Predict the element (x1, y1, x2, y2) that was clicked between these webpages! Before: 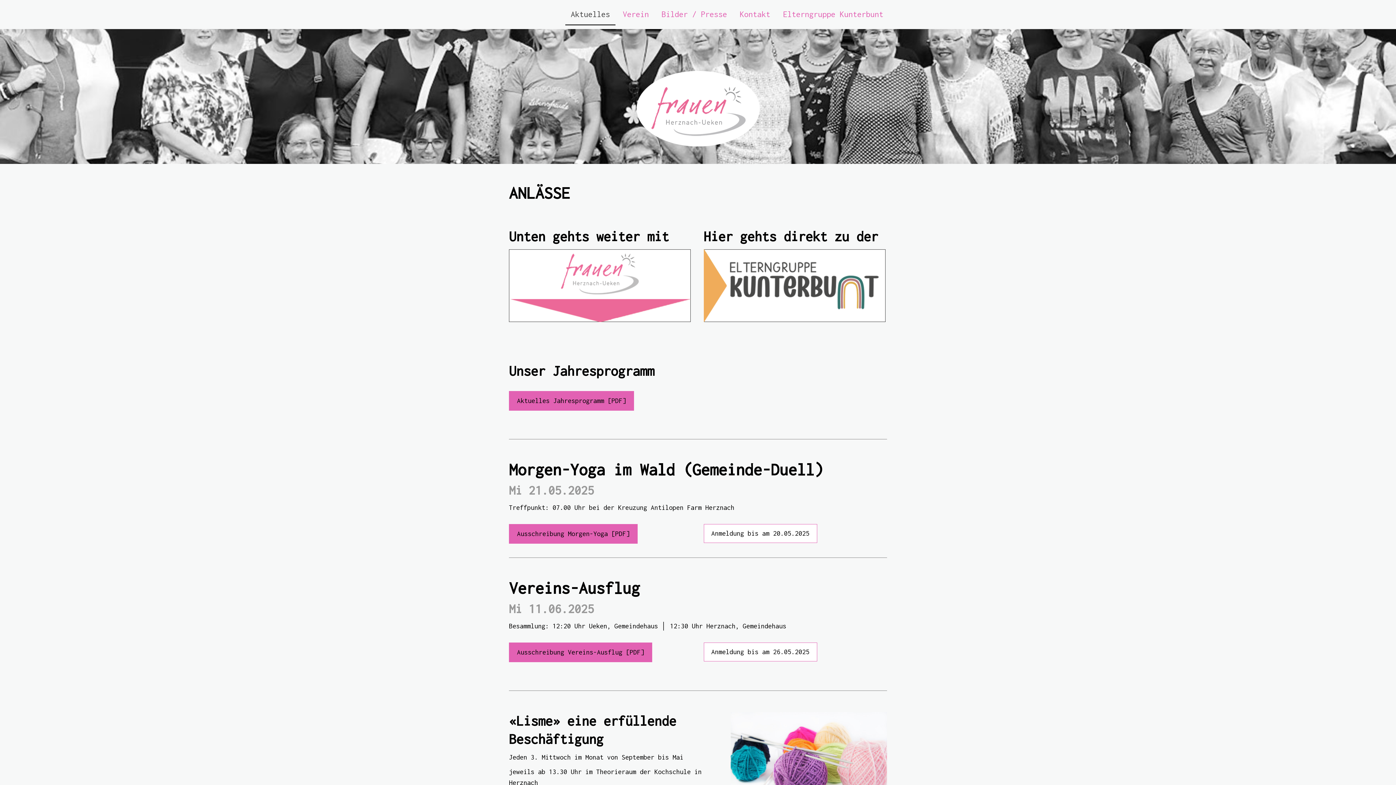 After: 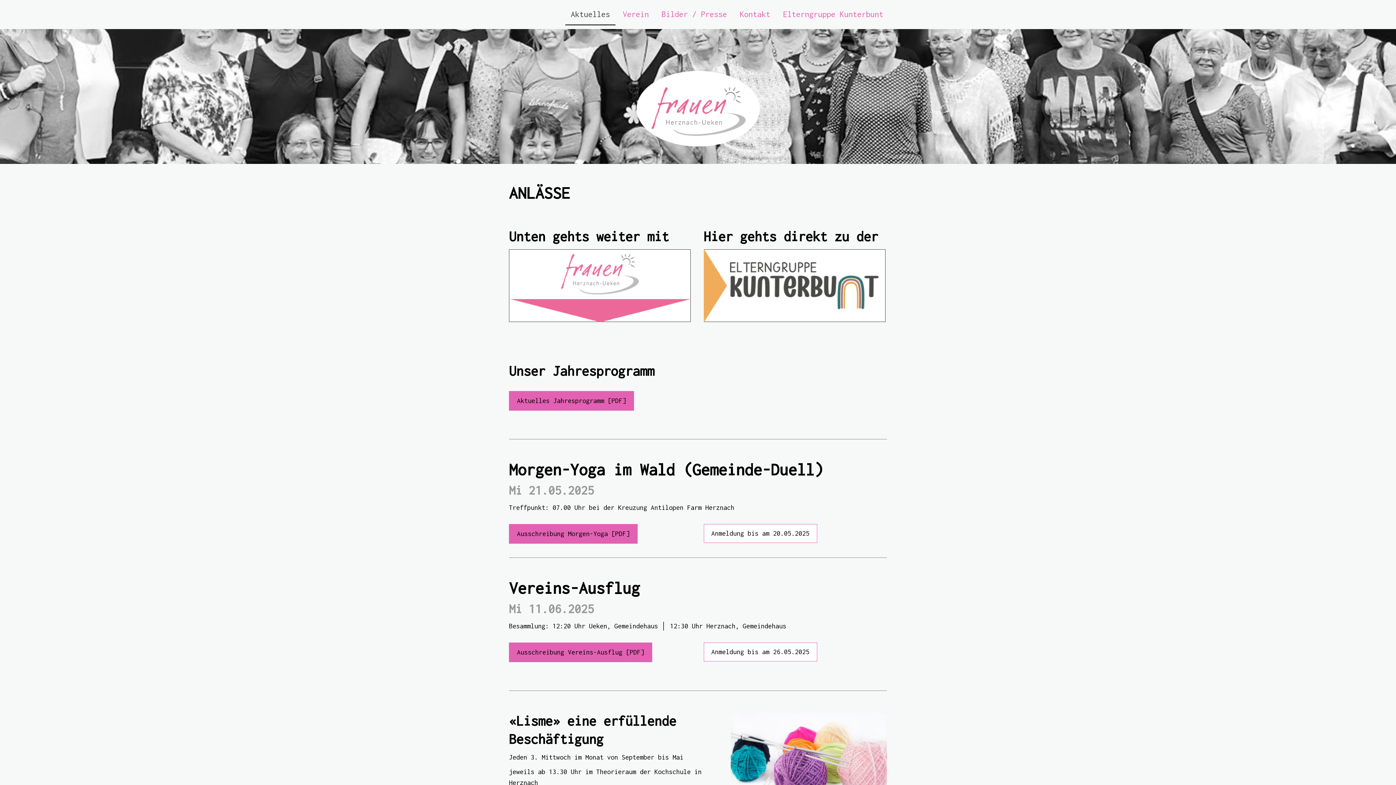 Action: bbox: (636, 71, 759, 79)